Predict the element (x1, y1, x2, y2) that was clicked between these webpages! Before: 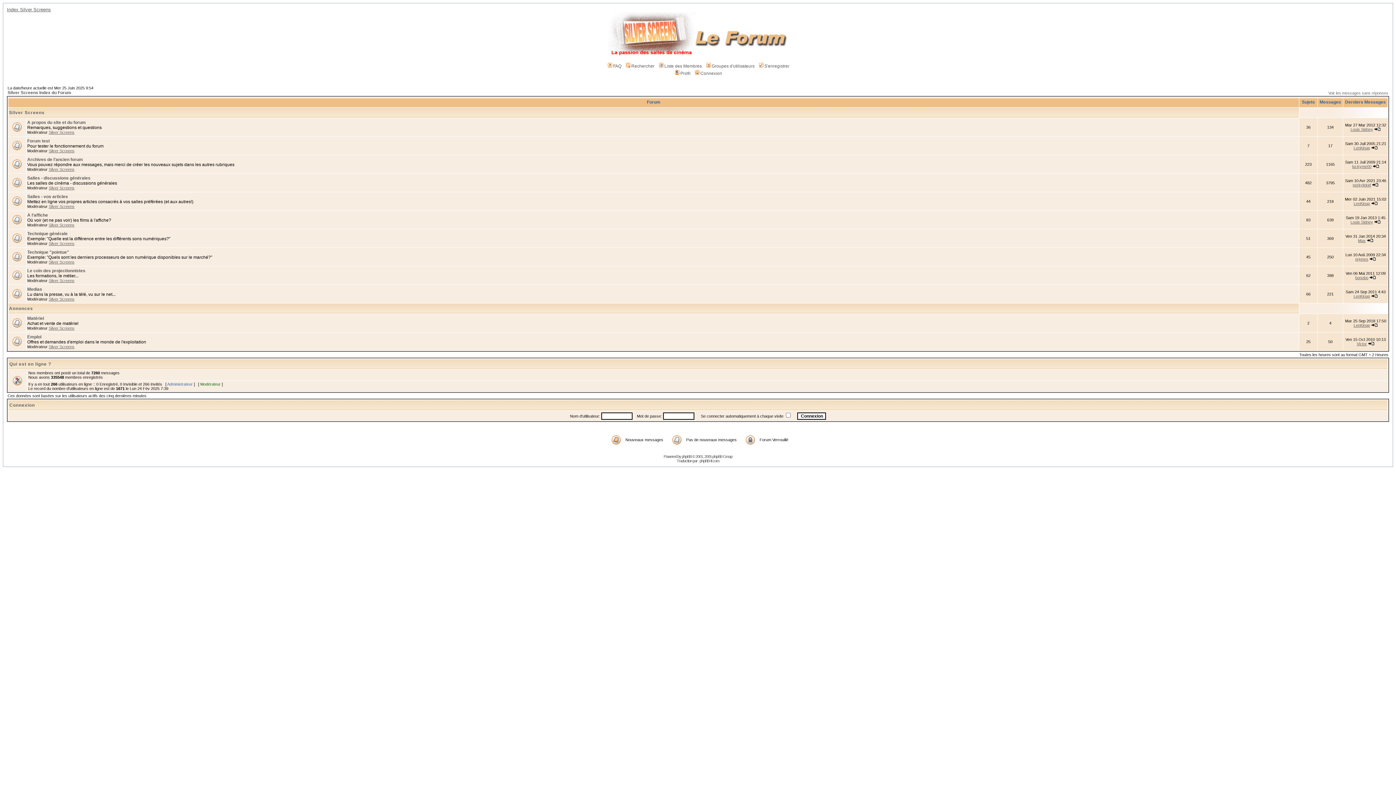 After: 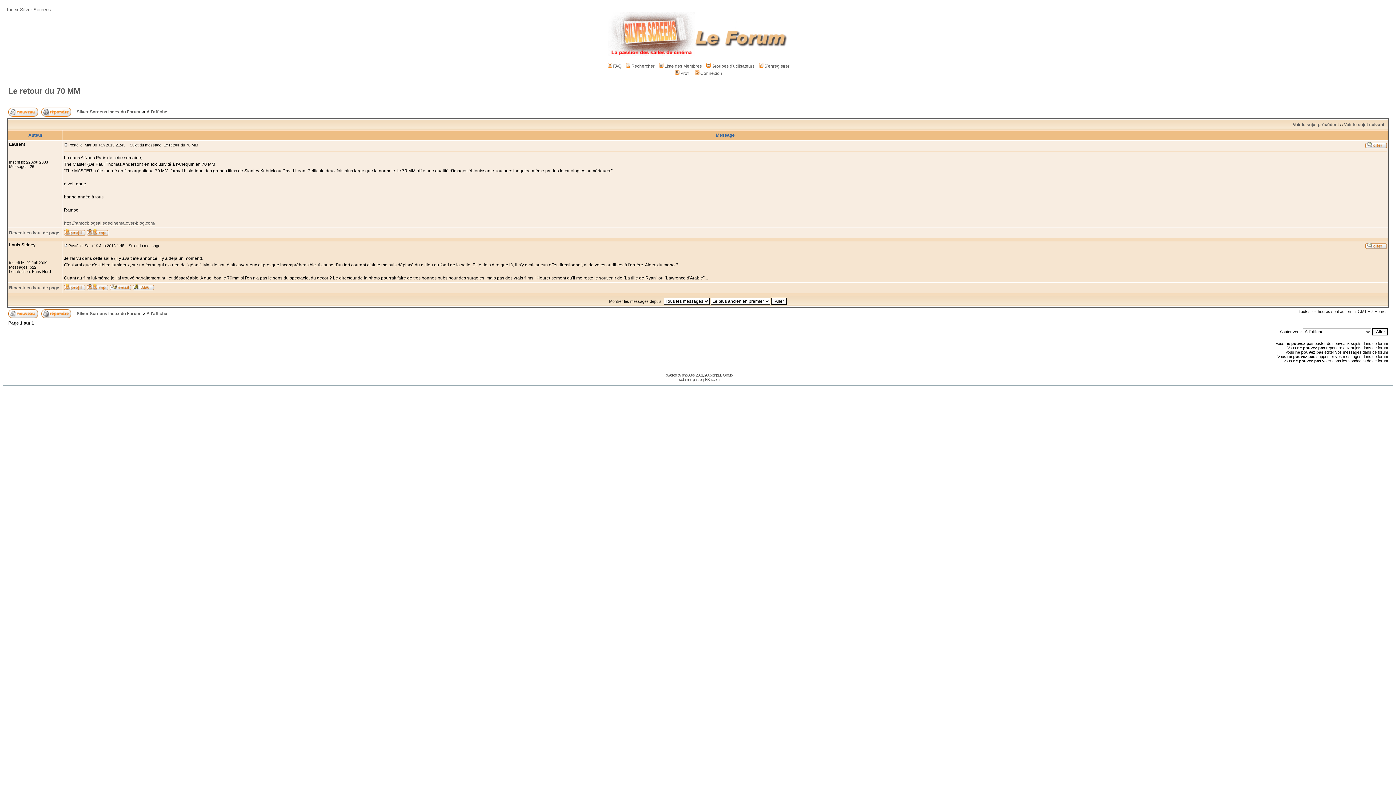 Action: bbox: (1374, 220, 1381, 224)